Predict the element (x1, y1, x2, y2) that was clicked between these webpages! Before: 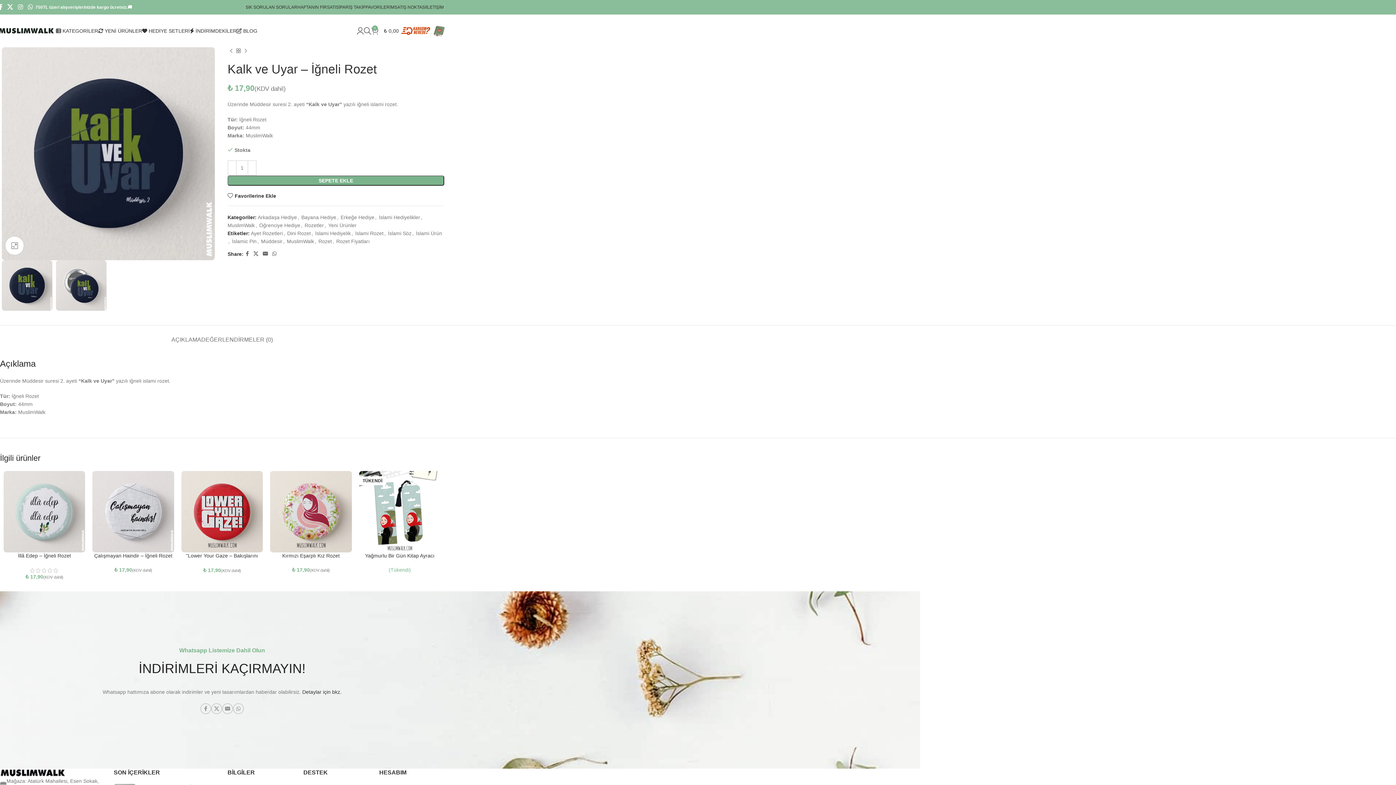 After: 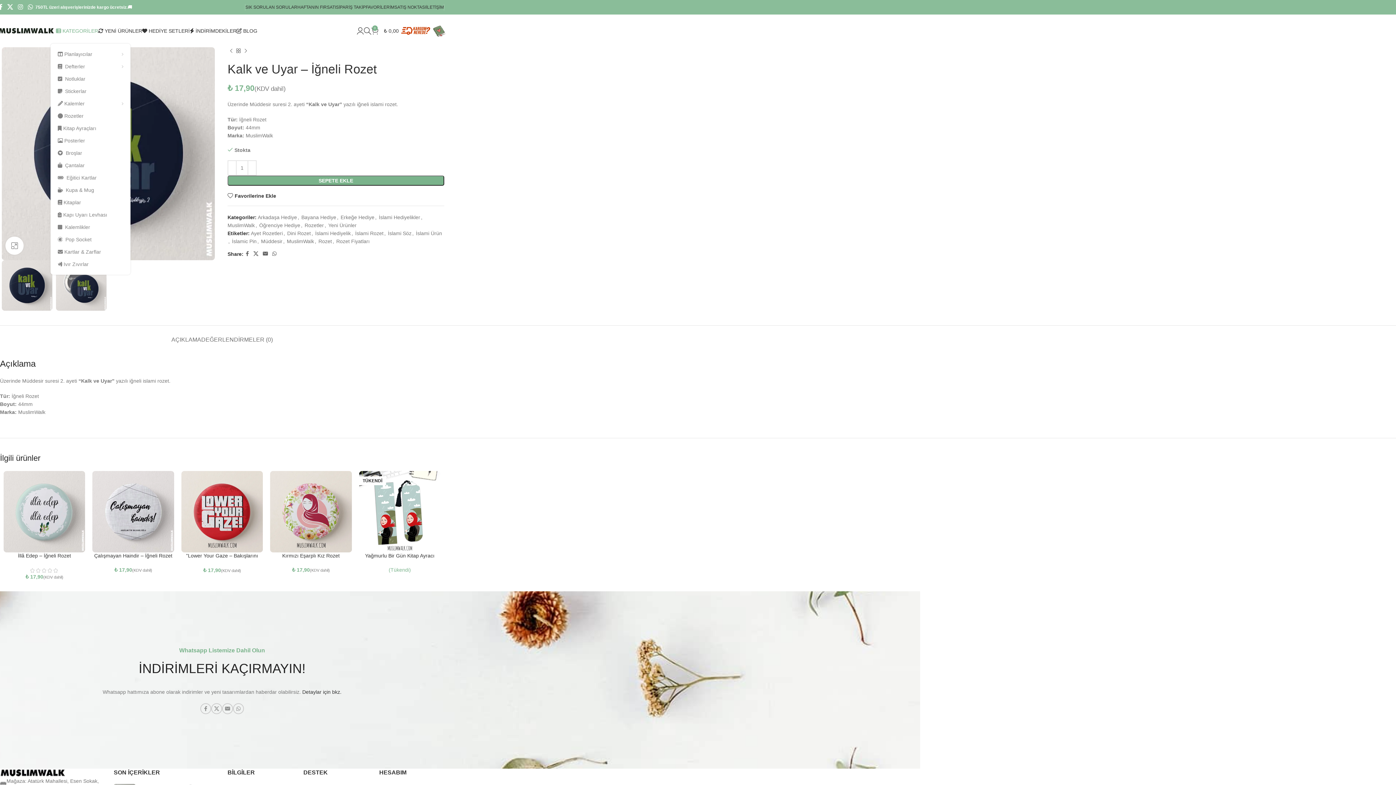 Action: label:  KATEGORİLER bbox: (56, 23, 98, 38)